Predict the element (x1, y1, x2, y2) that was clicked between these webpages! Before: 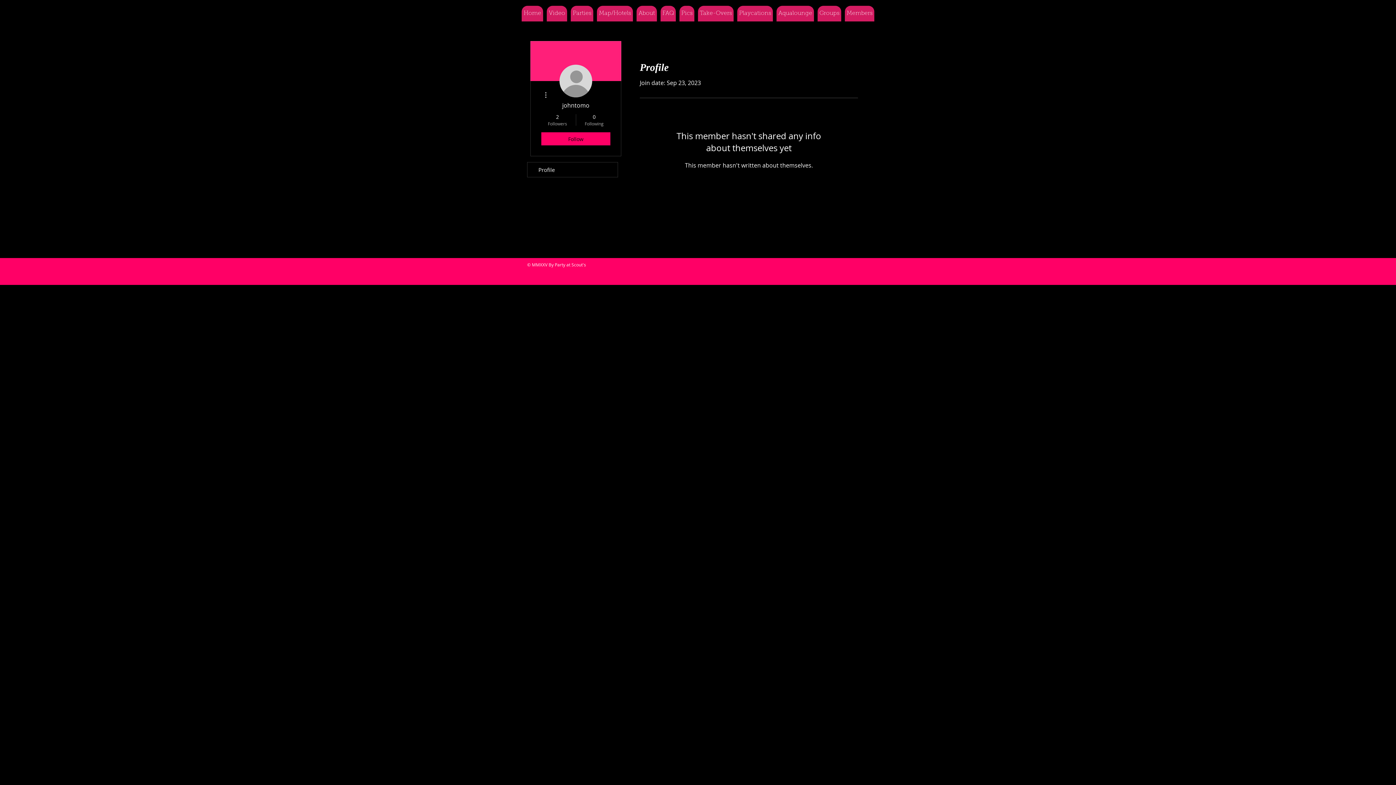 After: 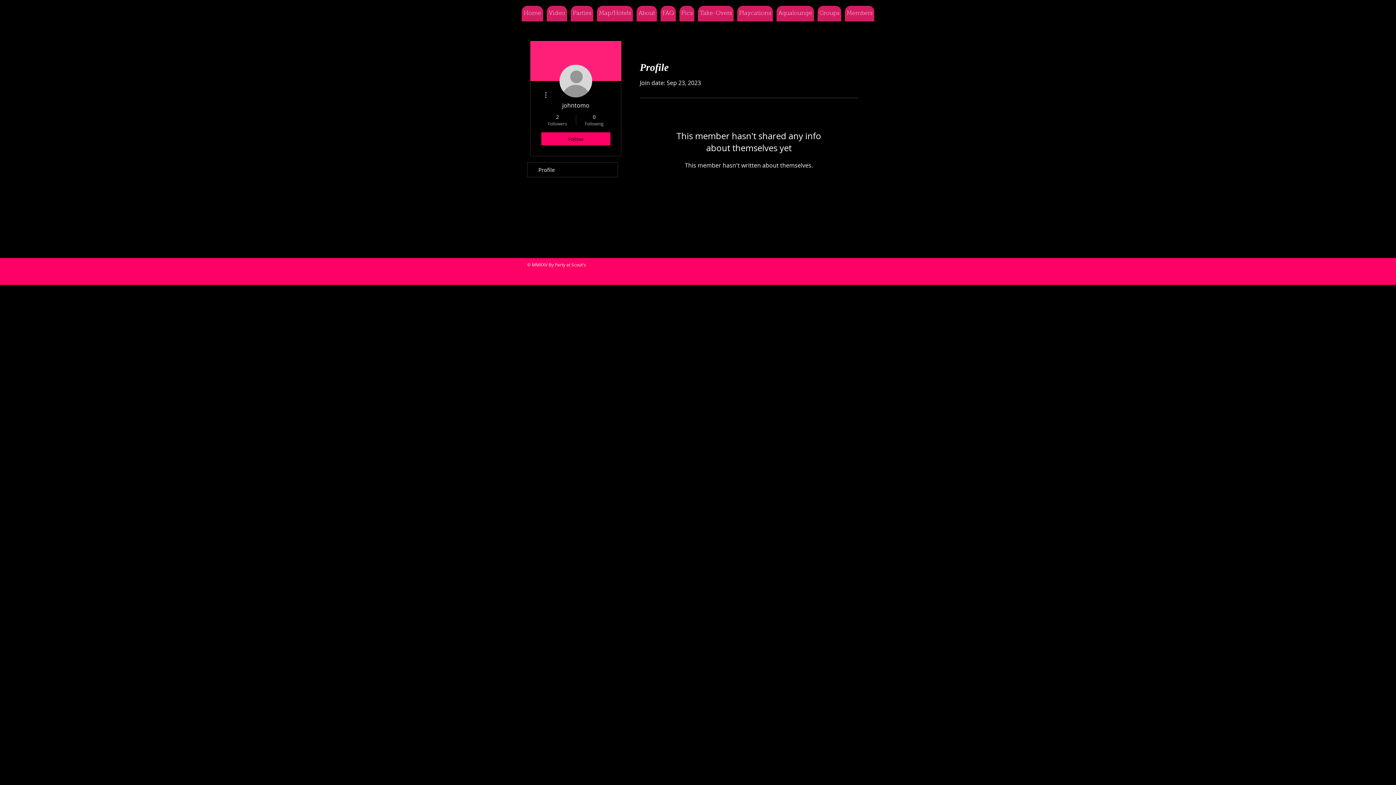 Action: bbox: (541, 90, 550, 99)